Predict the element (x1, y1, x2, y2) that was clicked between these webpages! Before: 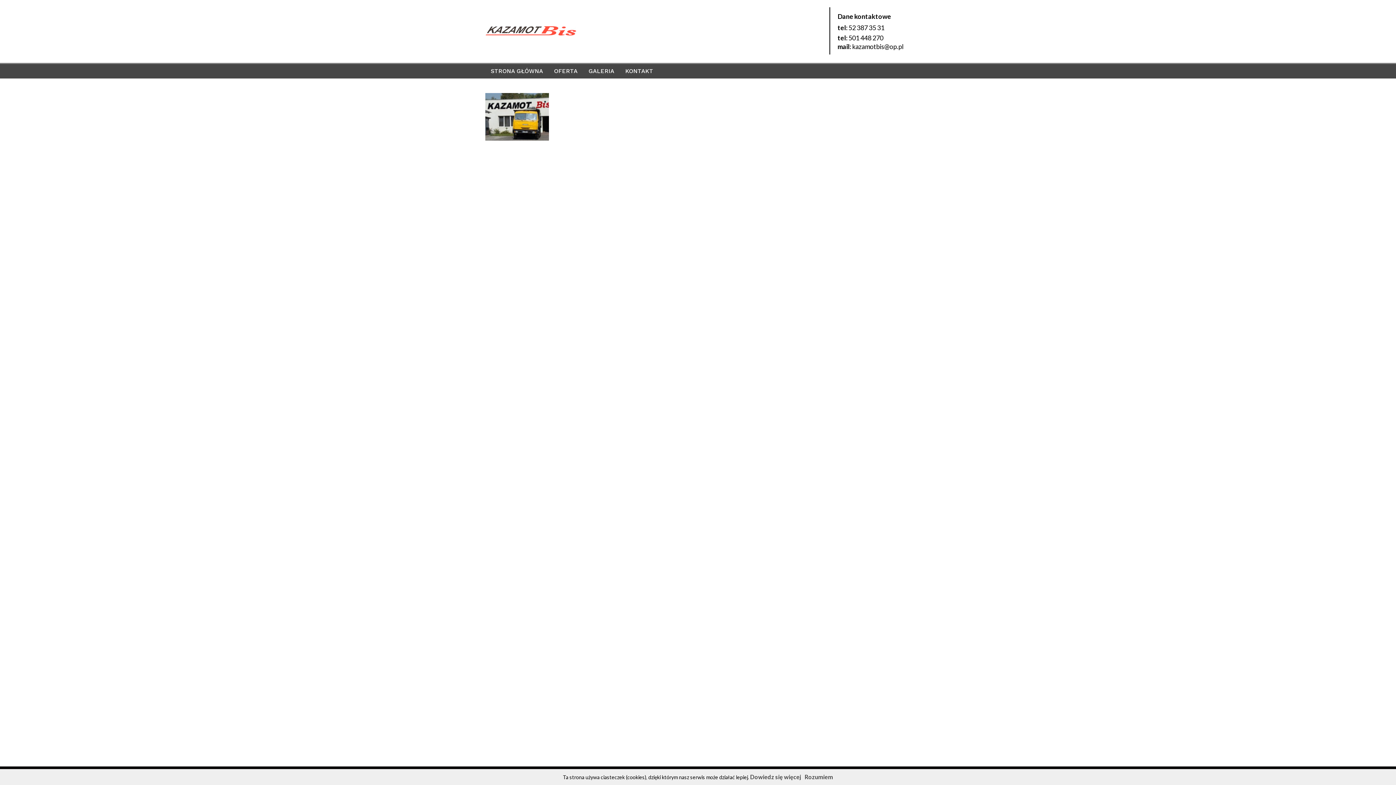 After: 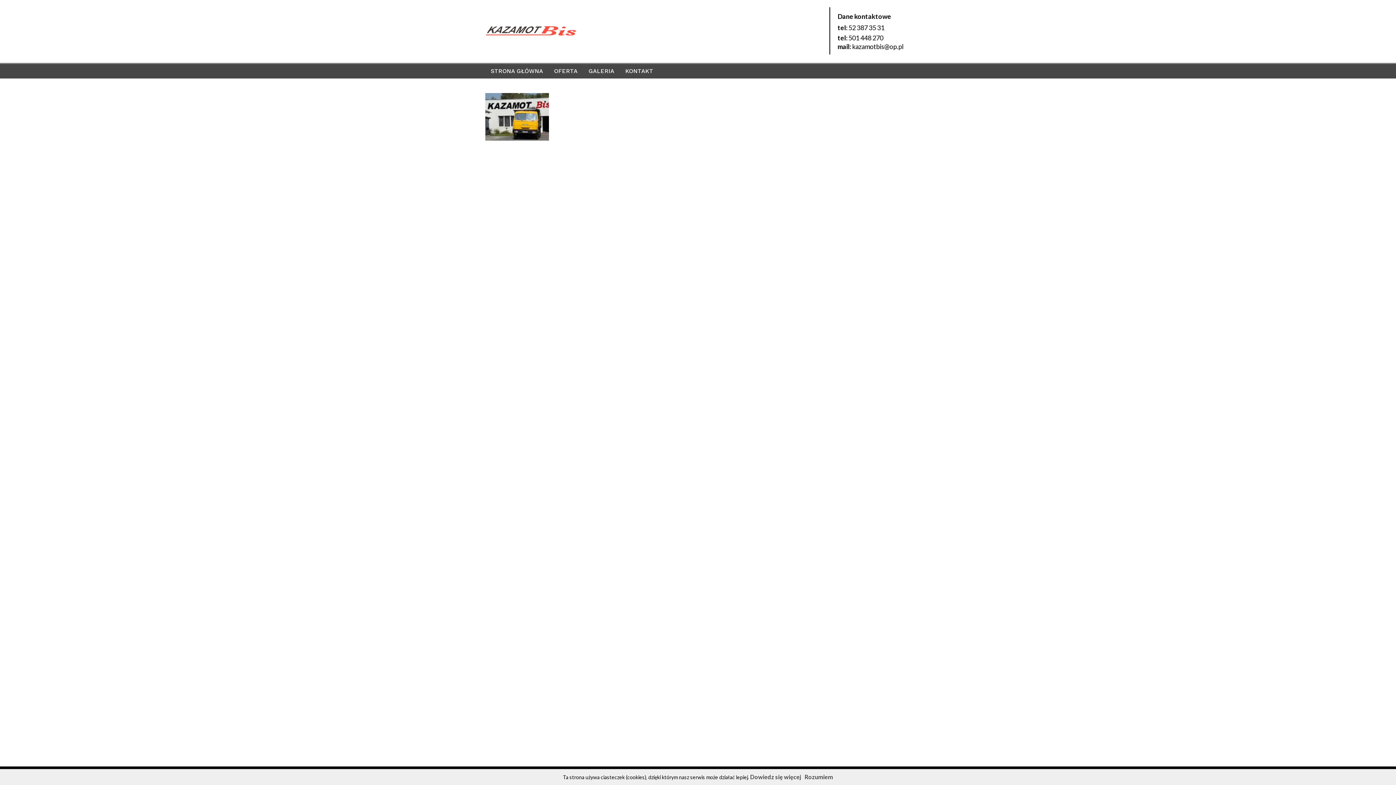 Action: bbox: (848, 33, 883, 41) label: 501 448 270